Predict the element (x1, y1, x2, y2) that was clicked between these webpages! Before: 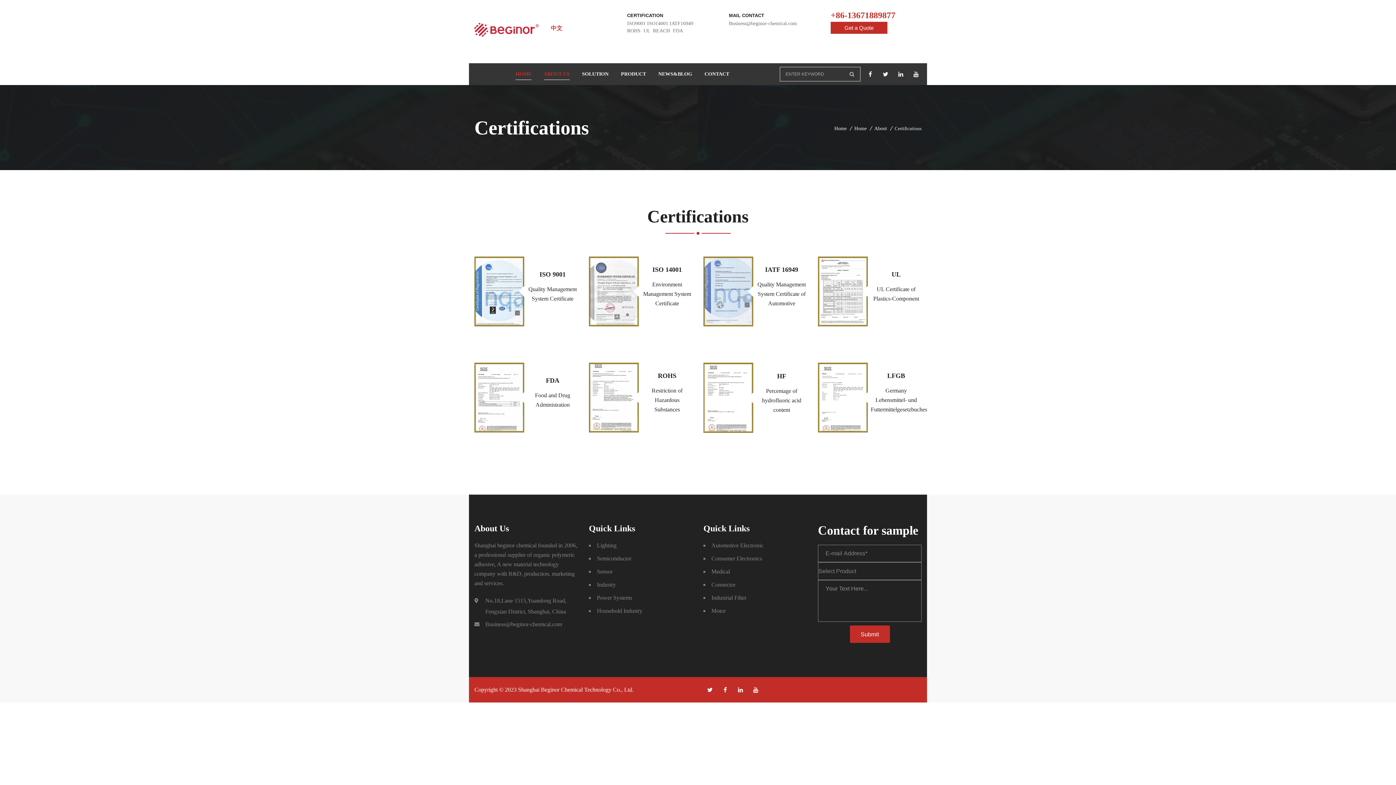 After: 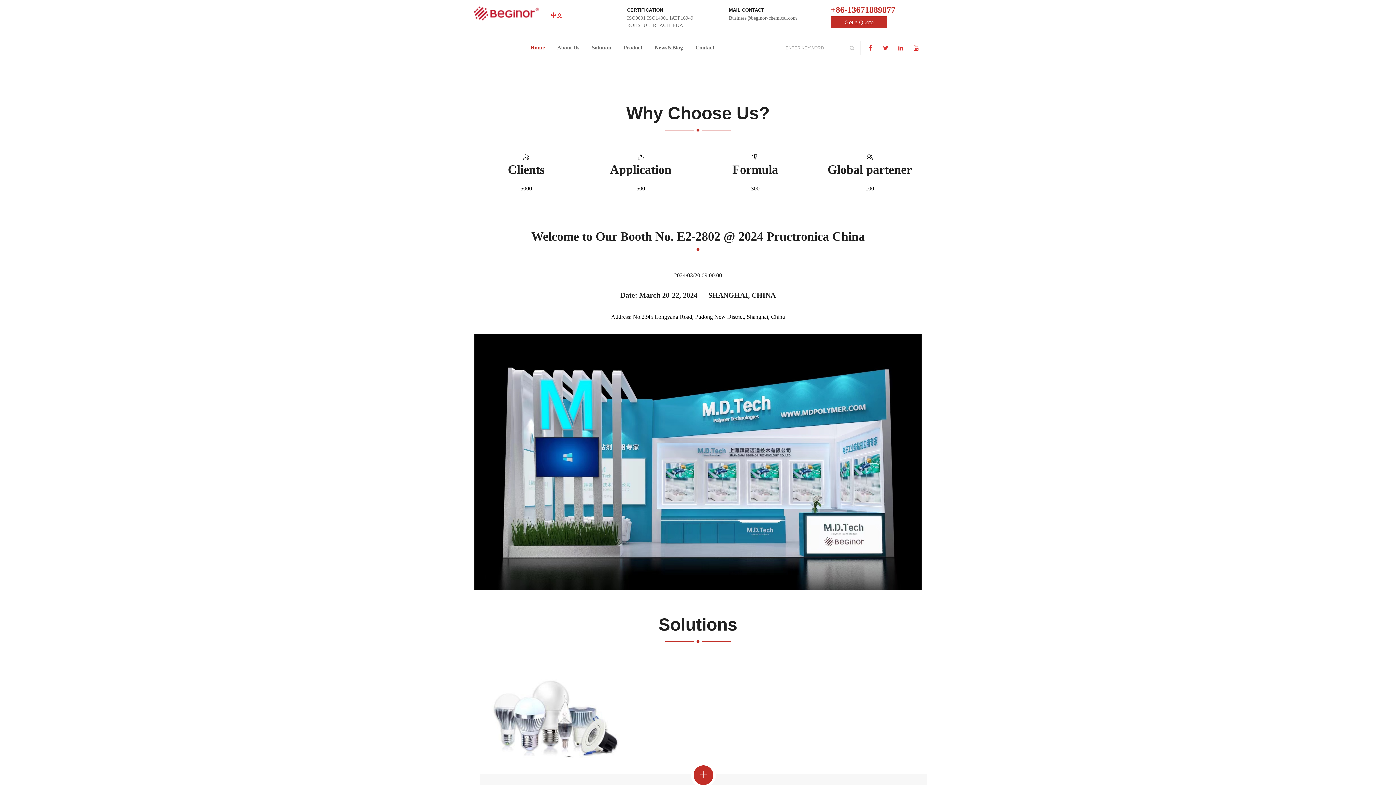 Action: bbox: (474, 16, 539, 42)